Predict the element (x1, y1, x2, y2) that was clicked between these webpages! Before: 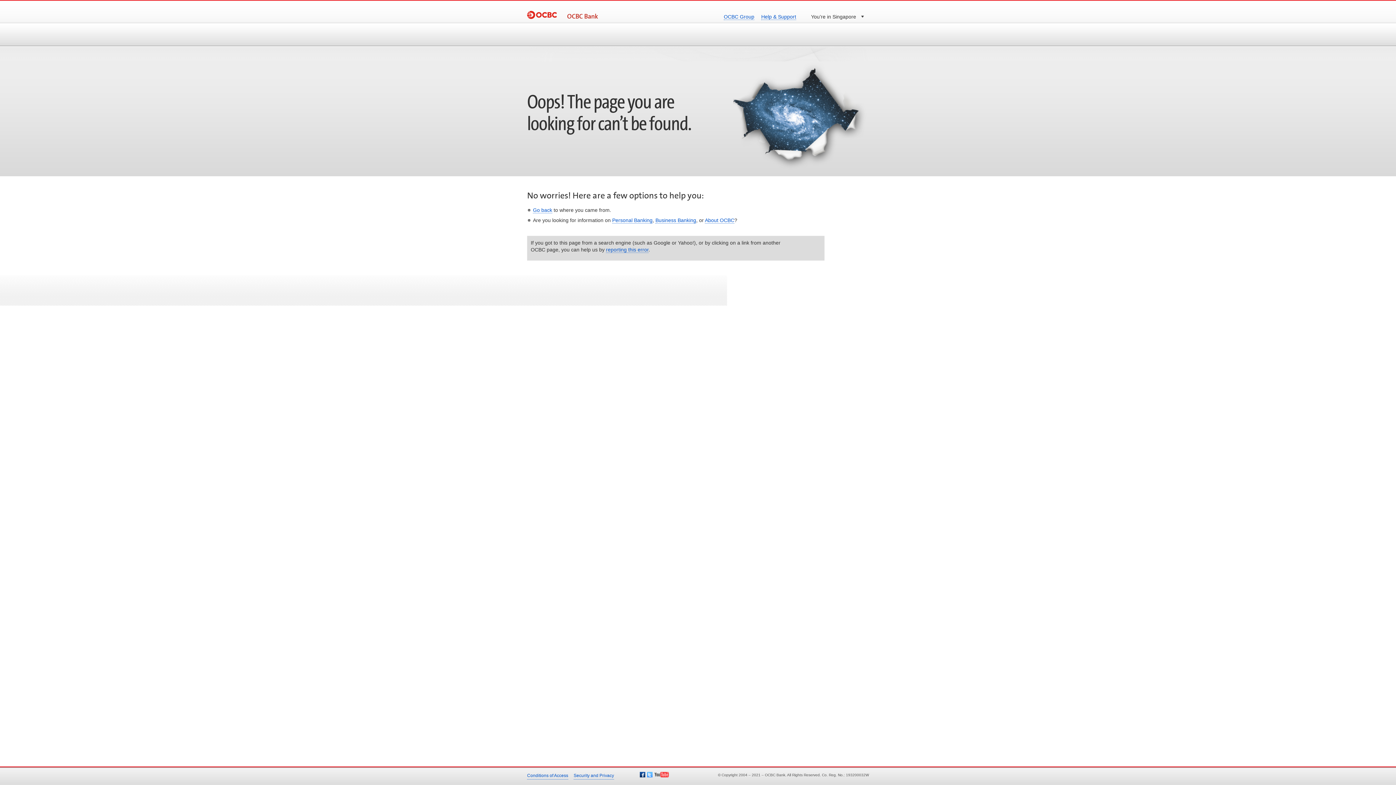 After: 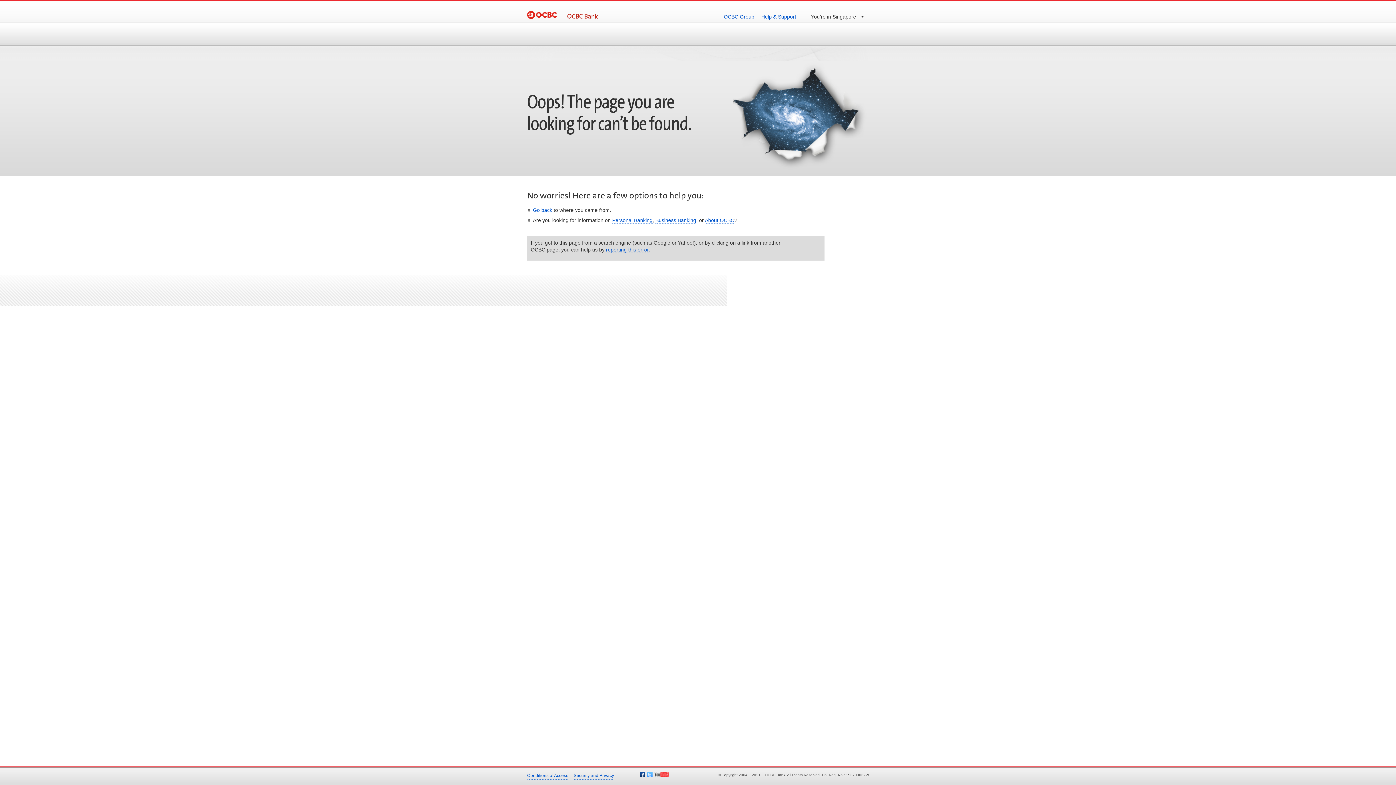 Action: label: OCBC Group bbox: (724, 13, 754, 20)